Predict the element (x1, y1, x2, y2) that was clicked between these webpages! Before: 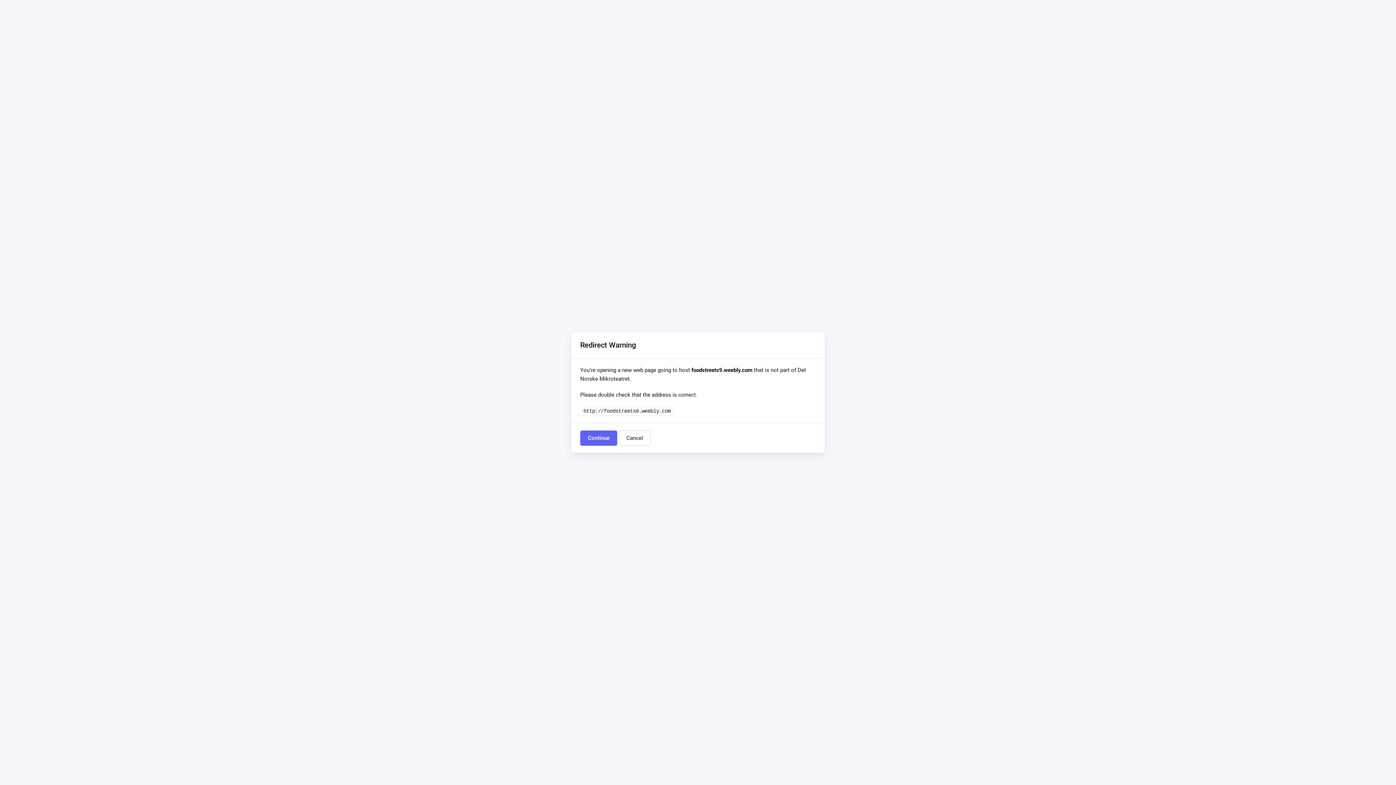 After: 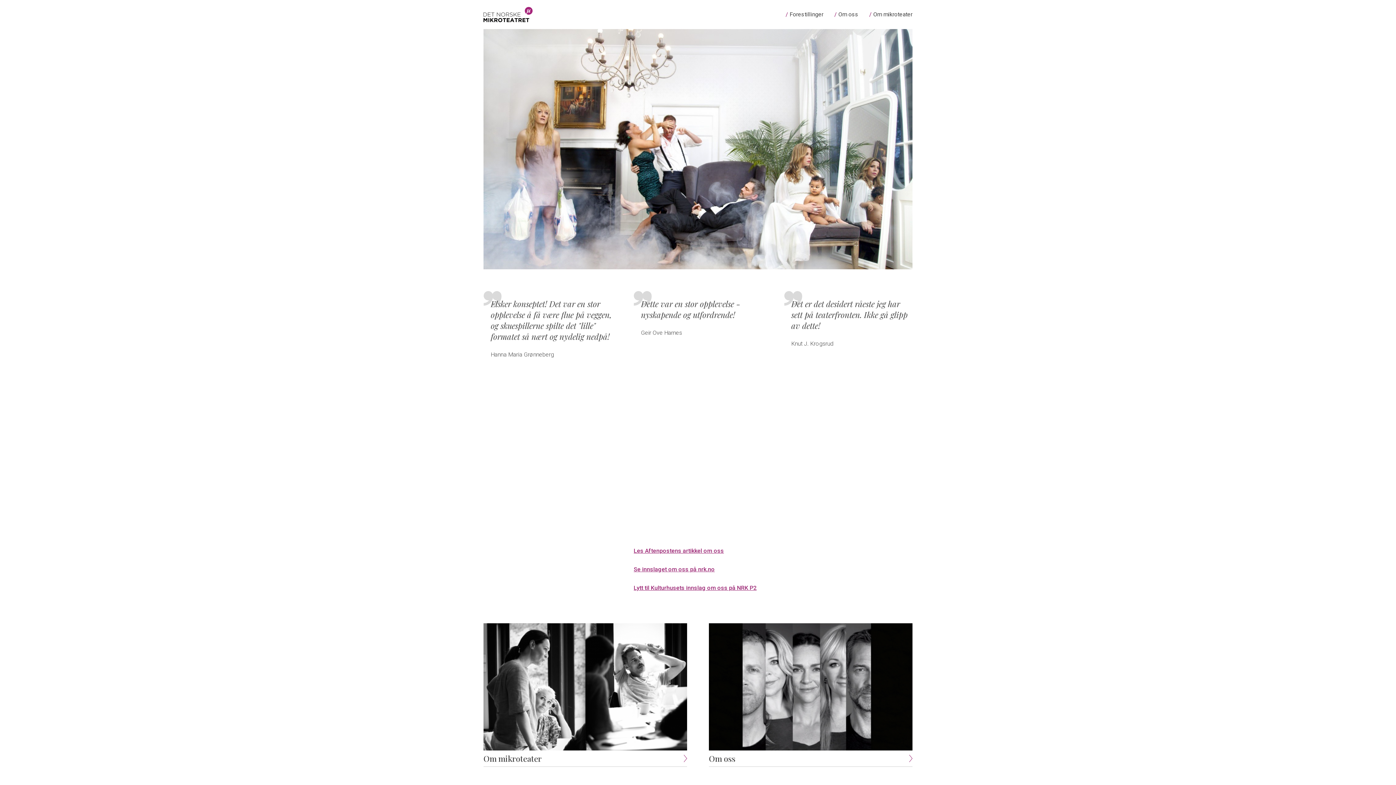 Action: label: Cancel bbox: (618, 430, 650, 446)